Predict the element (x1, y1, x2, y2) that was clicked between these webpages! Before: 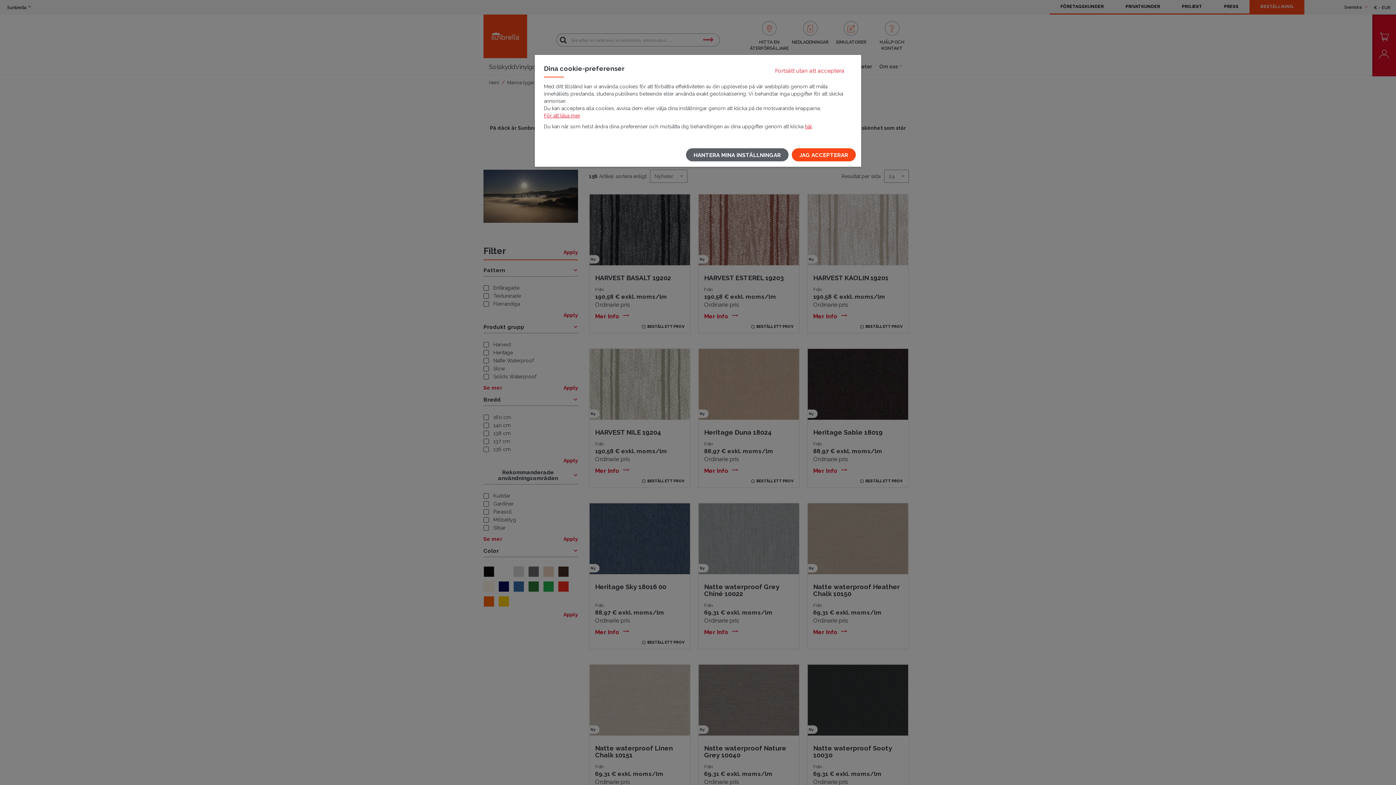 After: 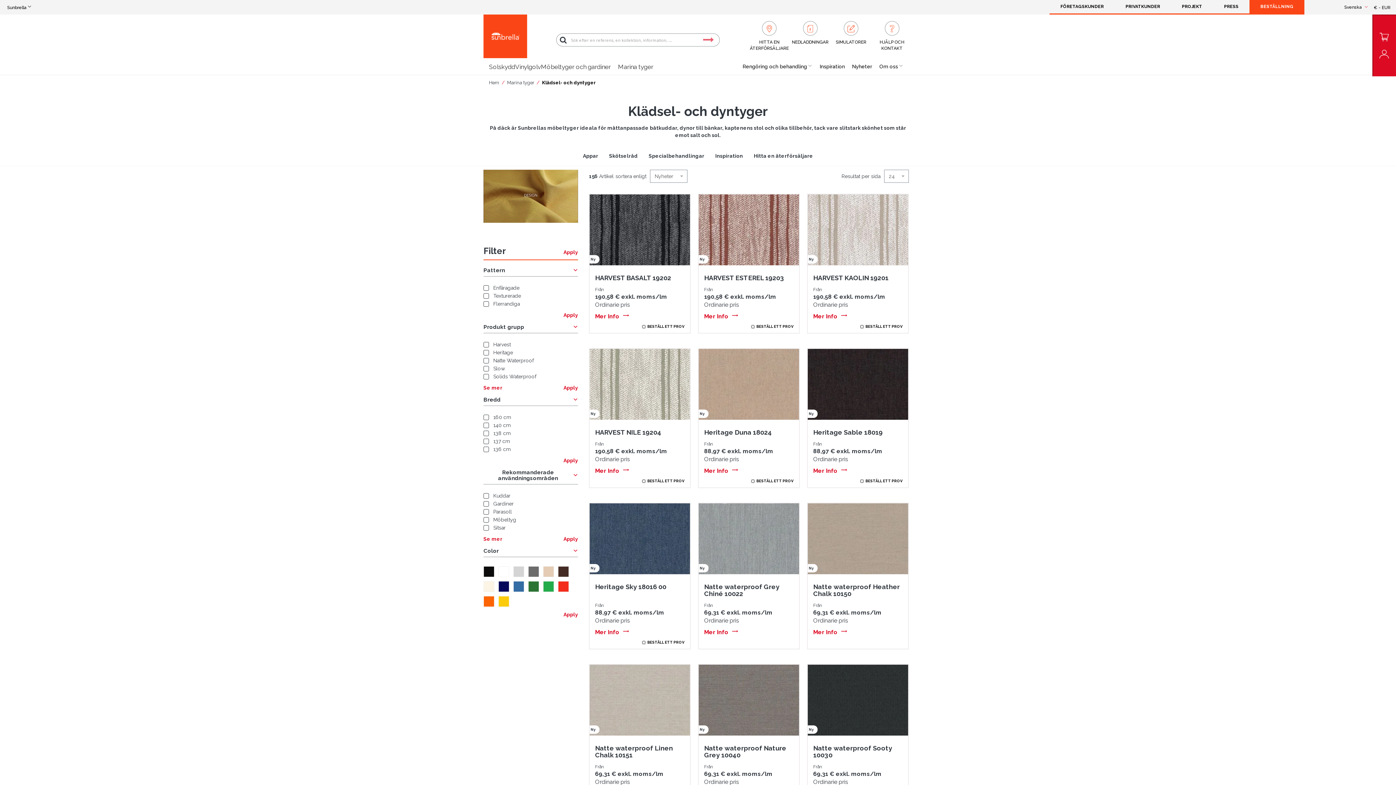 Action: label: JAG ACCEPTERAR bbox: (792, 148, 856, 161)